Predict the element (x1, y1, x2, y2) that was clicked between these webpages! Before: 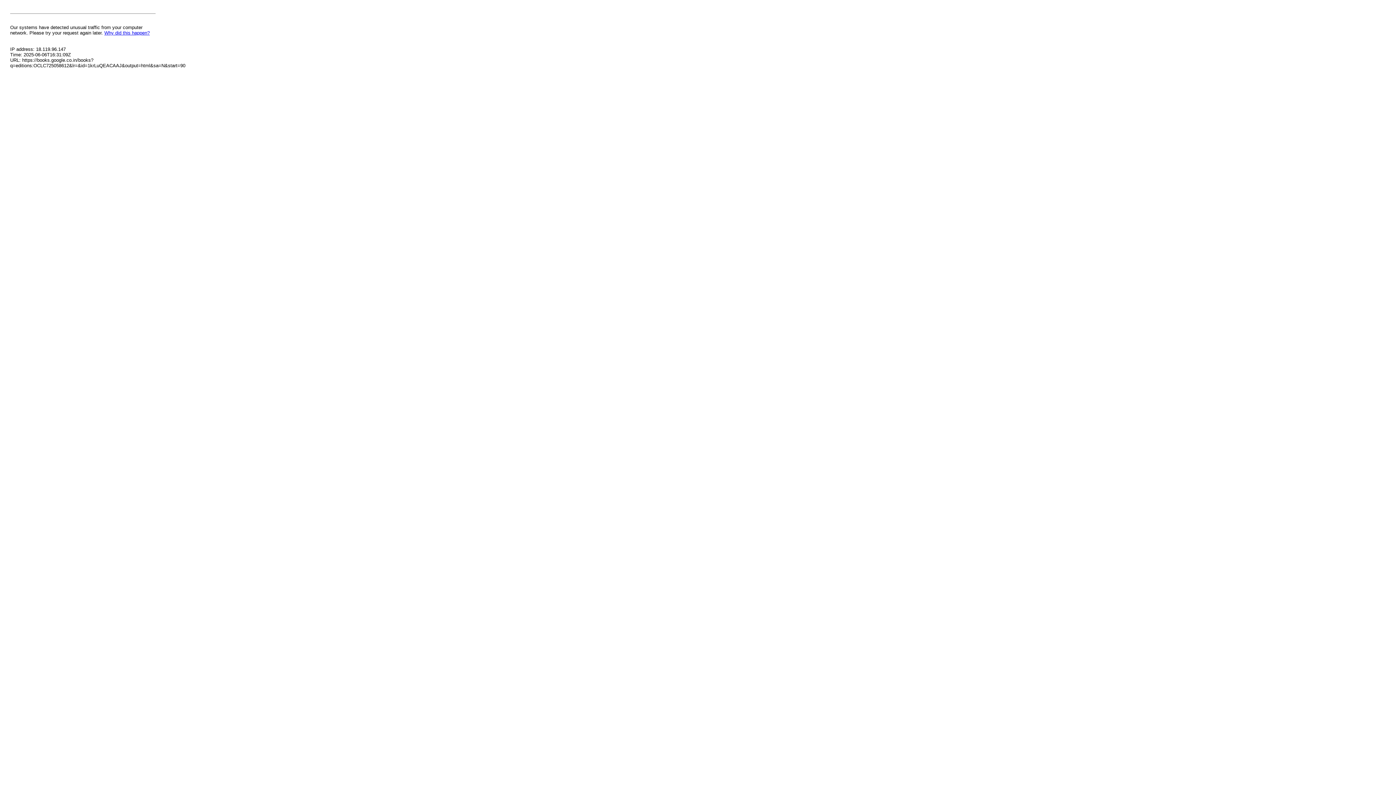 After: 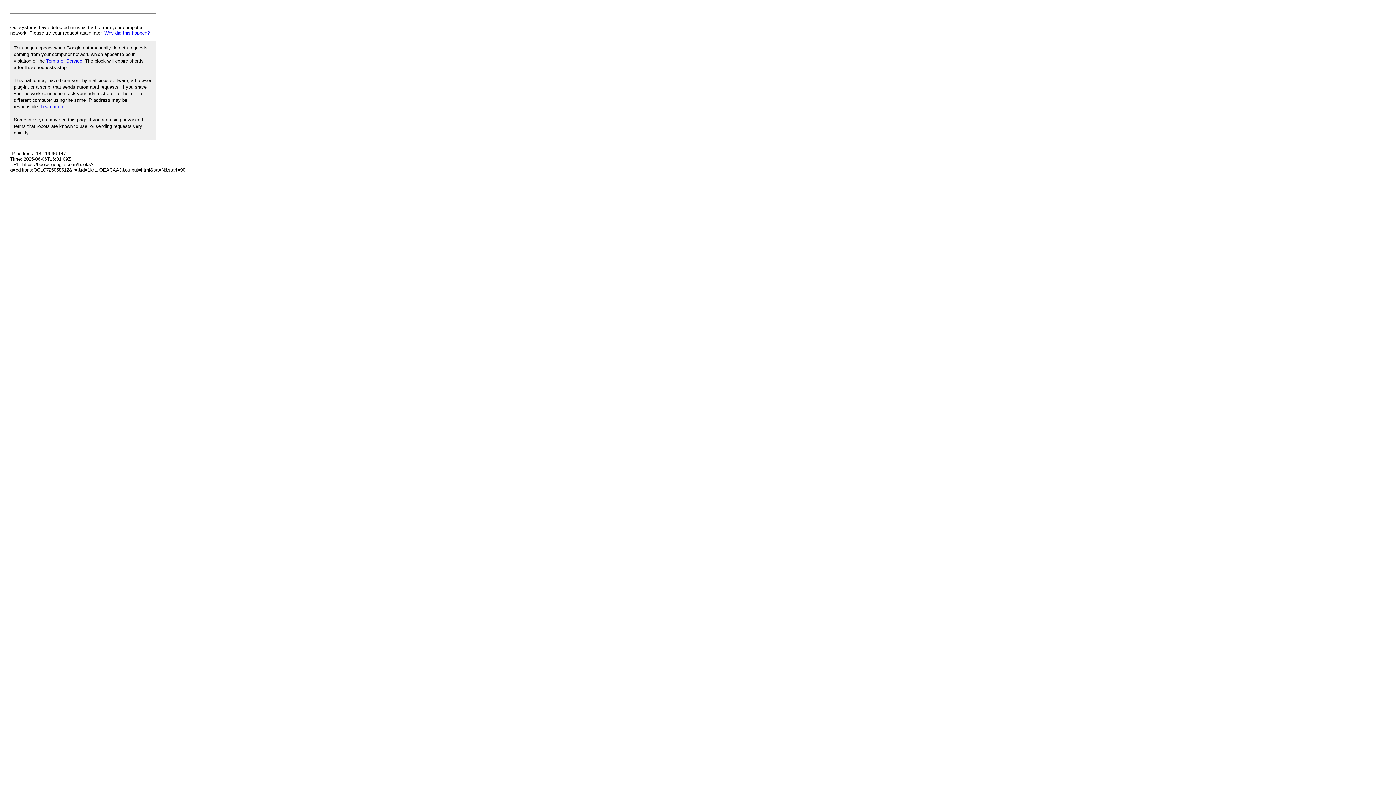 Action: bbox: (104, 30, 149, 35) label: Why did this happen?